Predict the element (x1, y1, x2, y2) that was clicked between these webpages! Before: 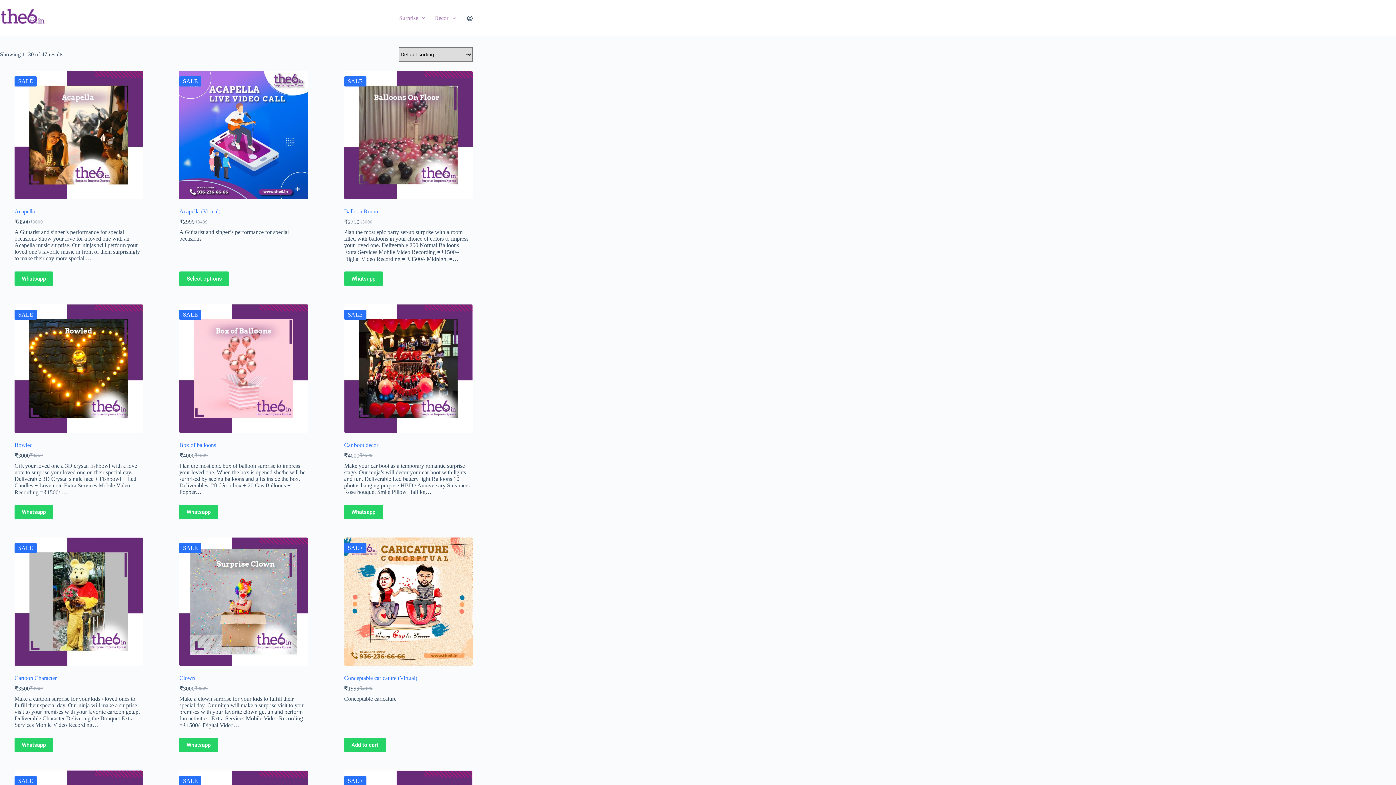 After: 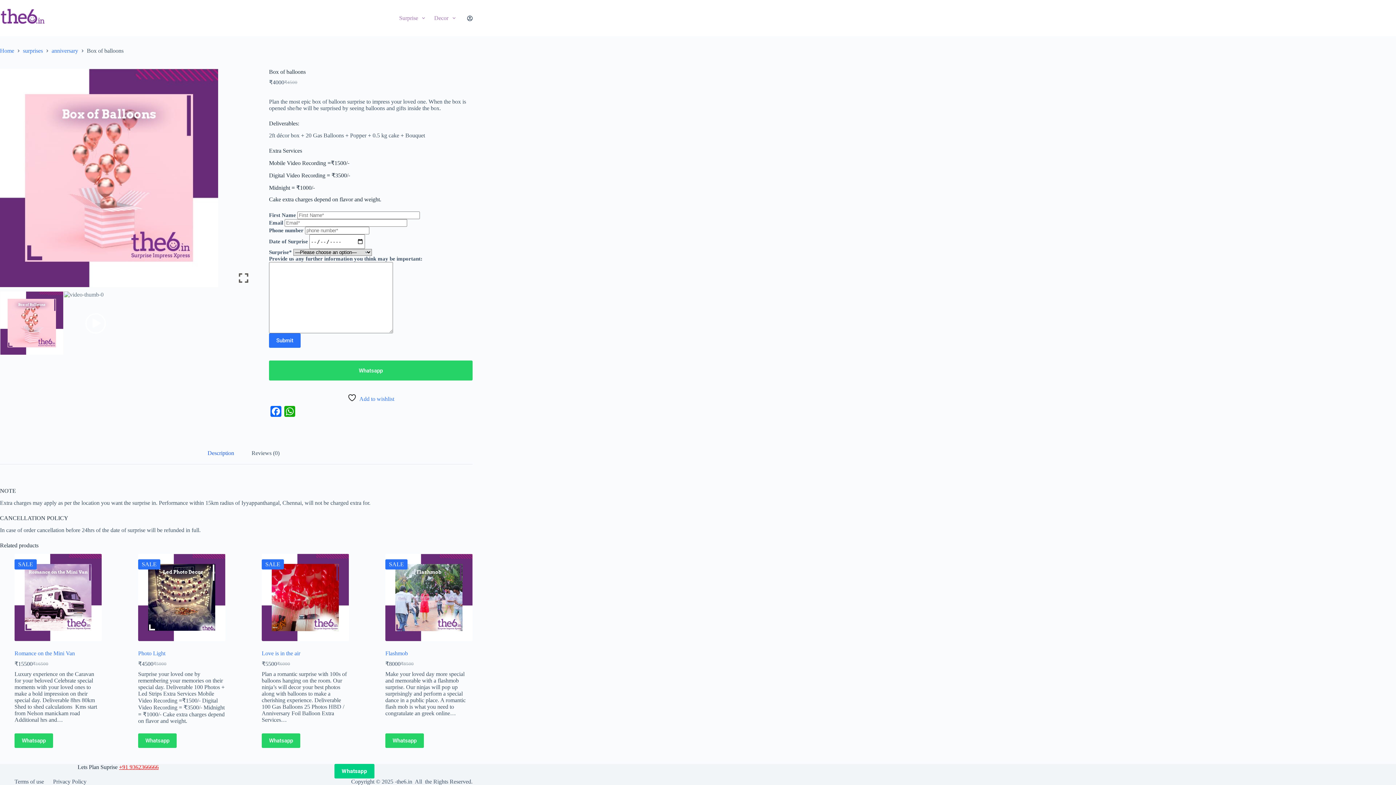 Action: label: Box of balloons bbox: (179, 442, 216, 448)